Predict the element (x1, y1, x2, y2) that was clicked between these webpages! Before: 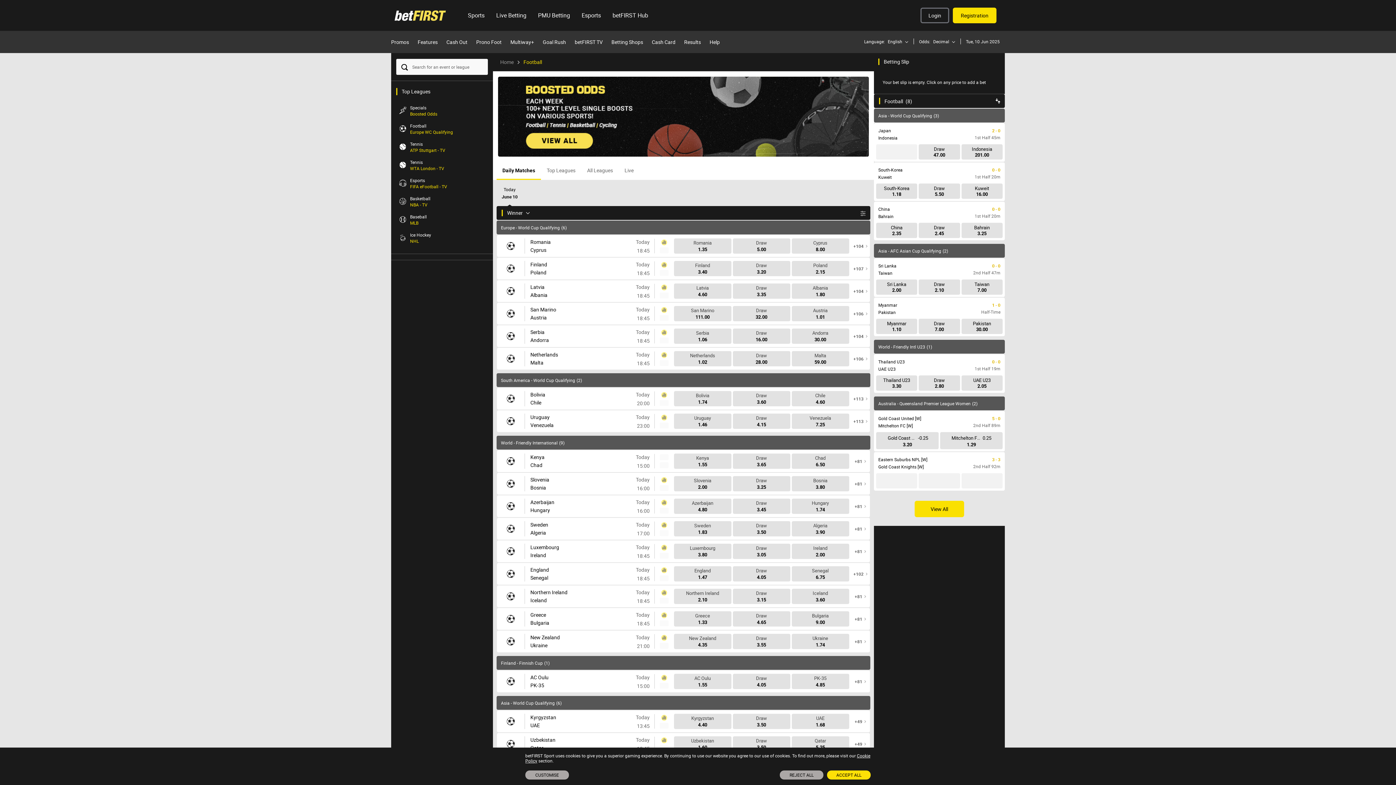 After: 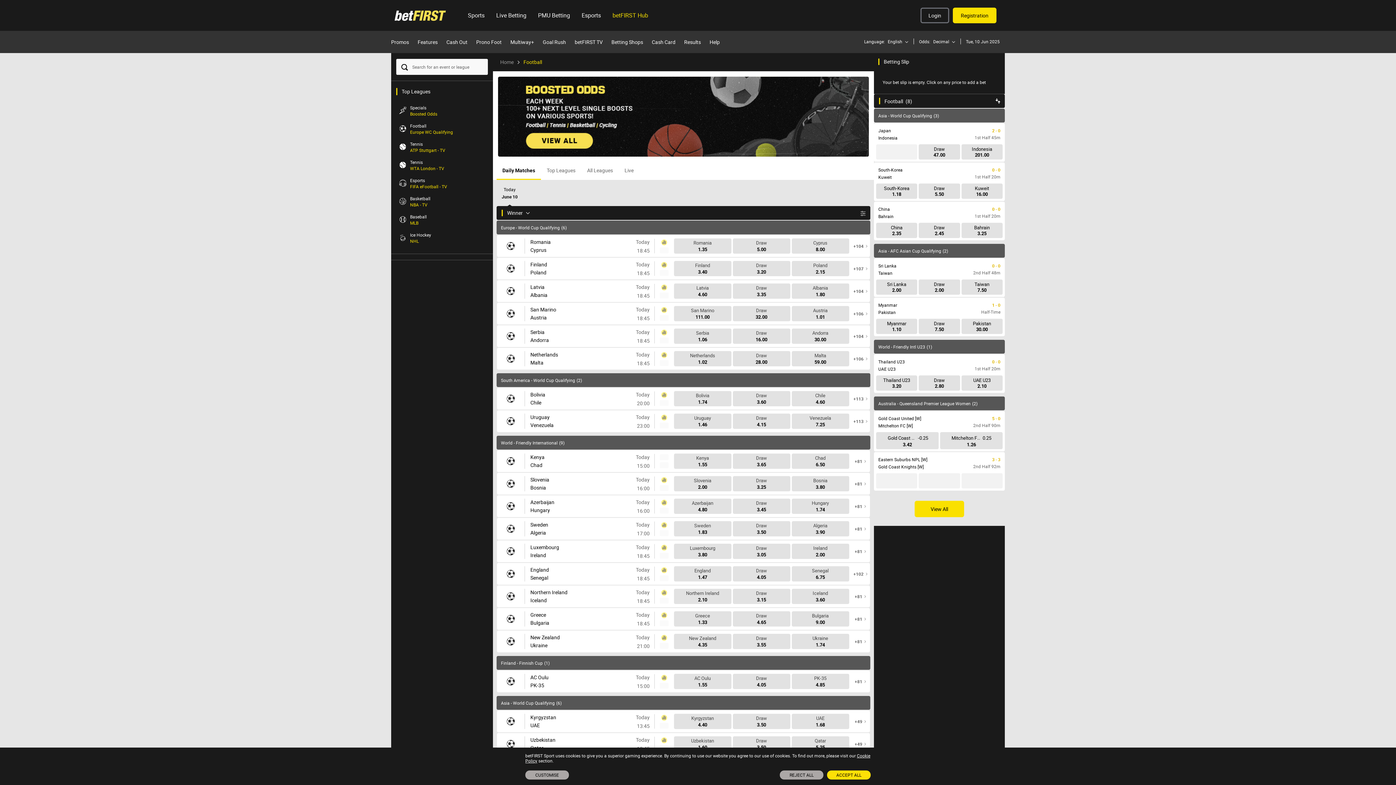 Action: bbox: (606, 0, 654, 30) label: betFIRST Hub